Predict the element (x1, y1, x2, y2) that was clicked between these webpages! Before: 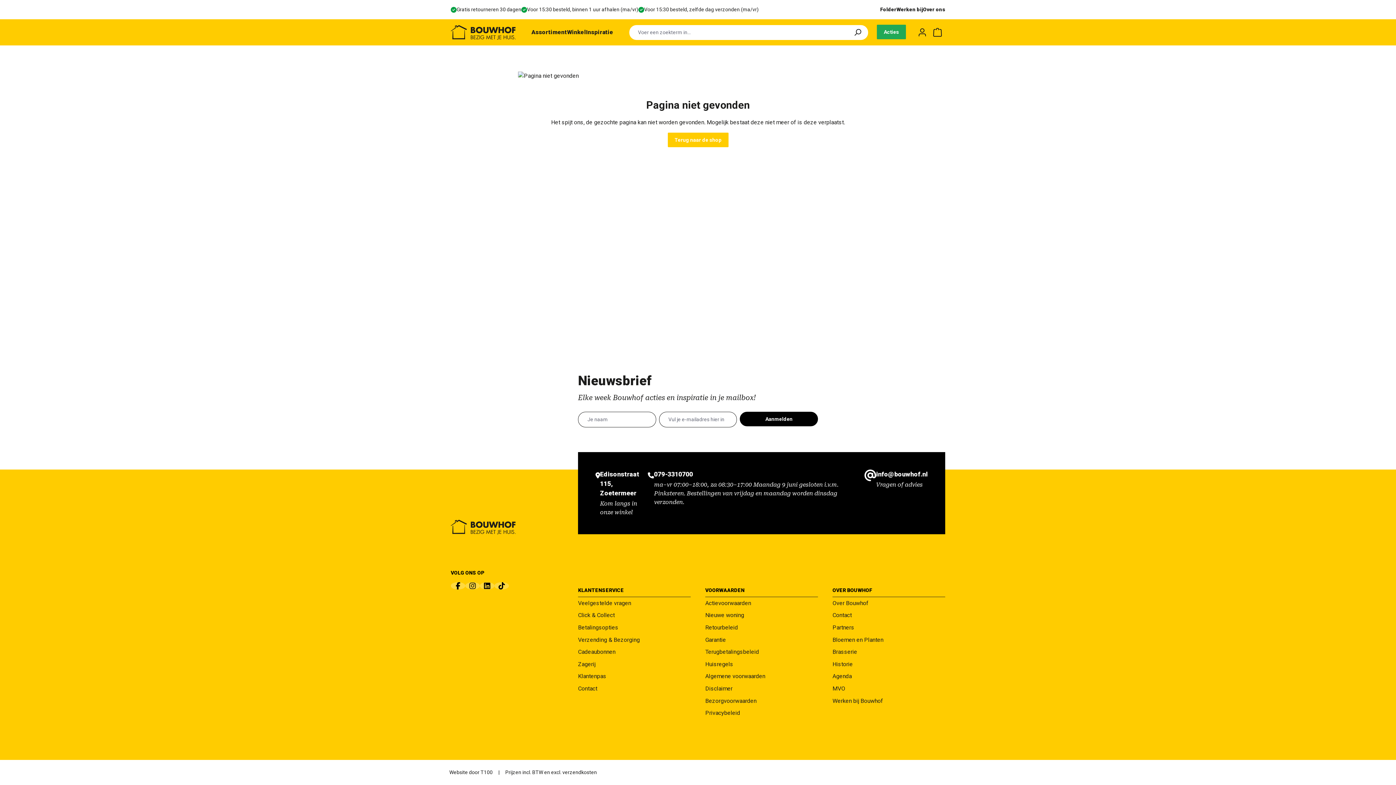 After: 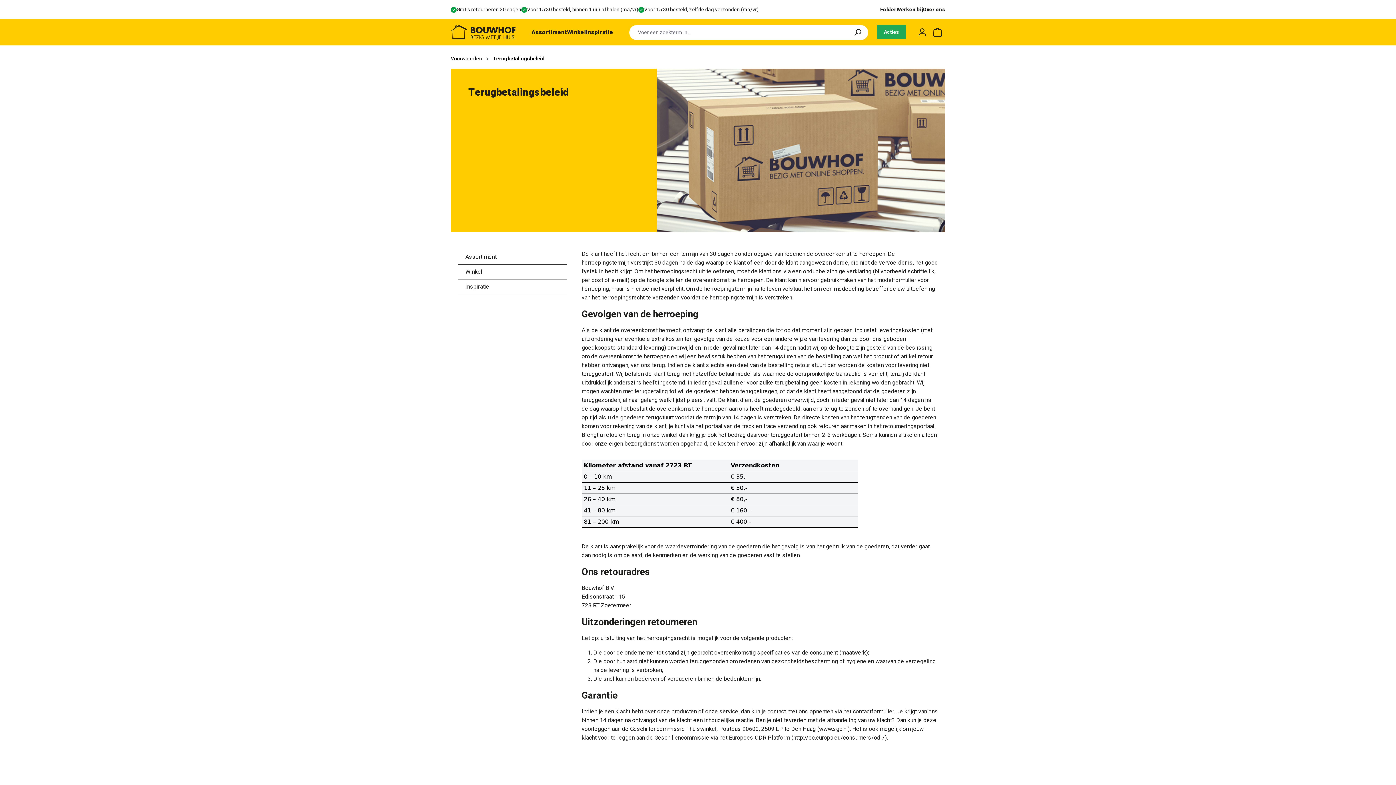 Action: label: Terugbetalingsbeleid bbox: (705, 648, 759, 655)